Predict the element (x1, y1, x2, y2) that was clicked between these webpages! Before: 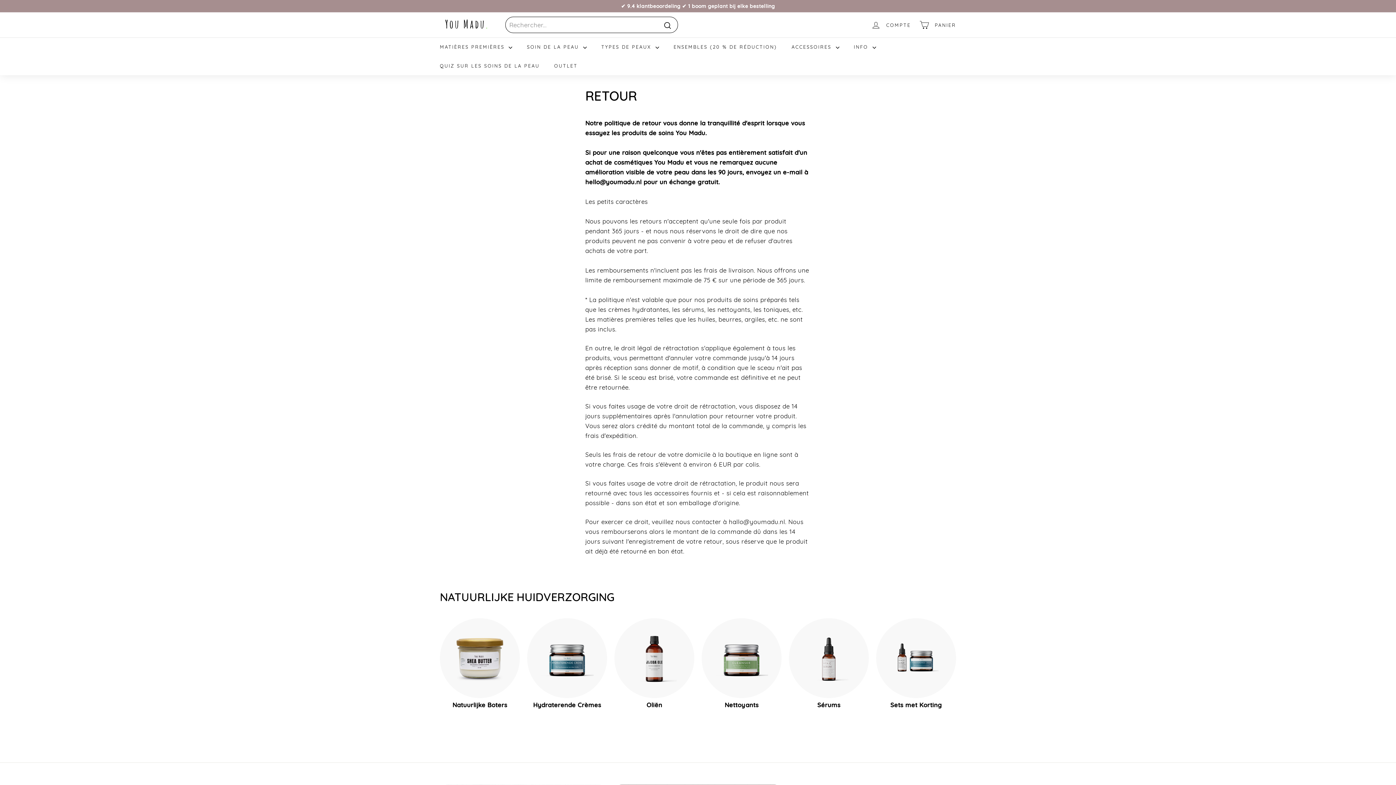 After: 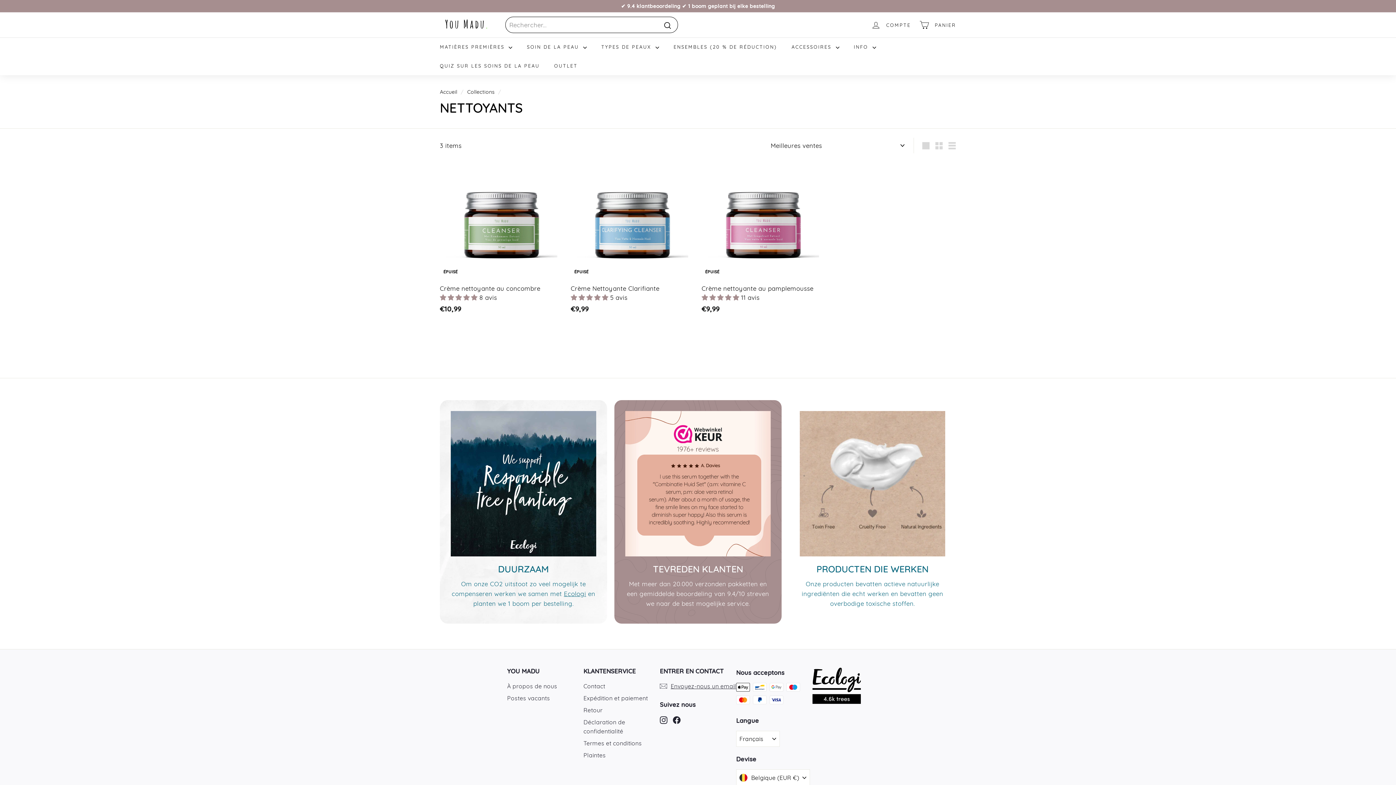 Action: bbox: (701, 618, 781, 710) label: Nettoyants